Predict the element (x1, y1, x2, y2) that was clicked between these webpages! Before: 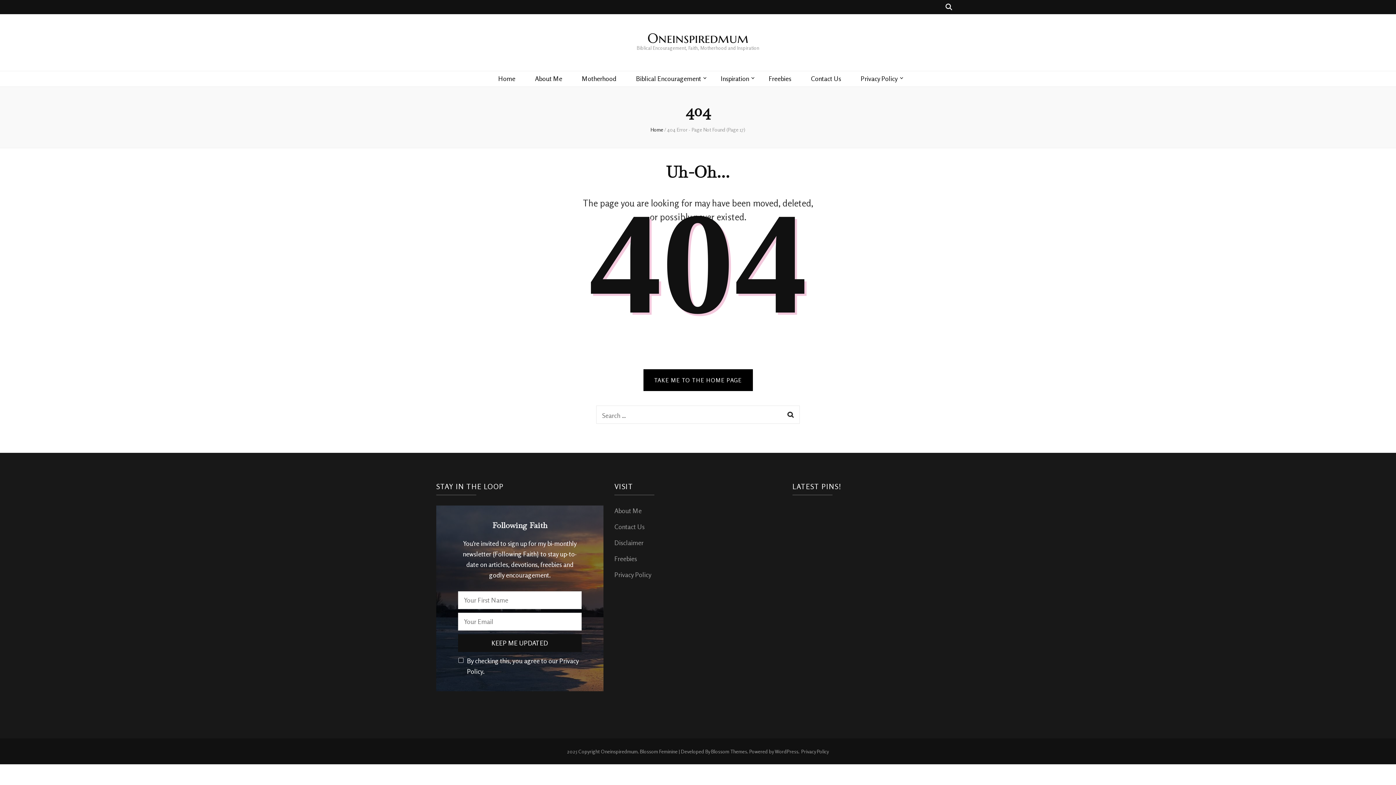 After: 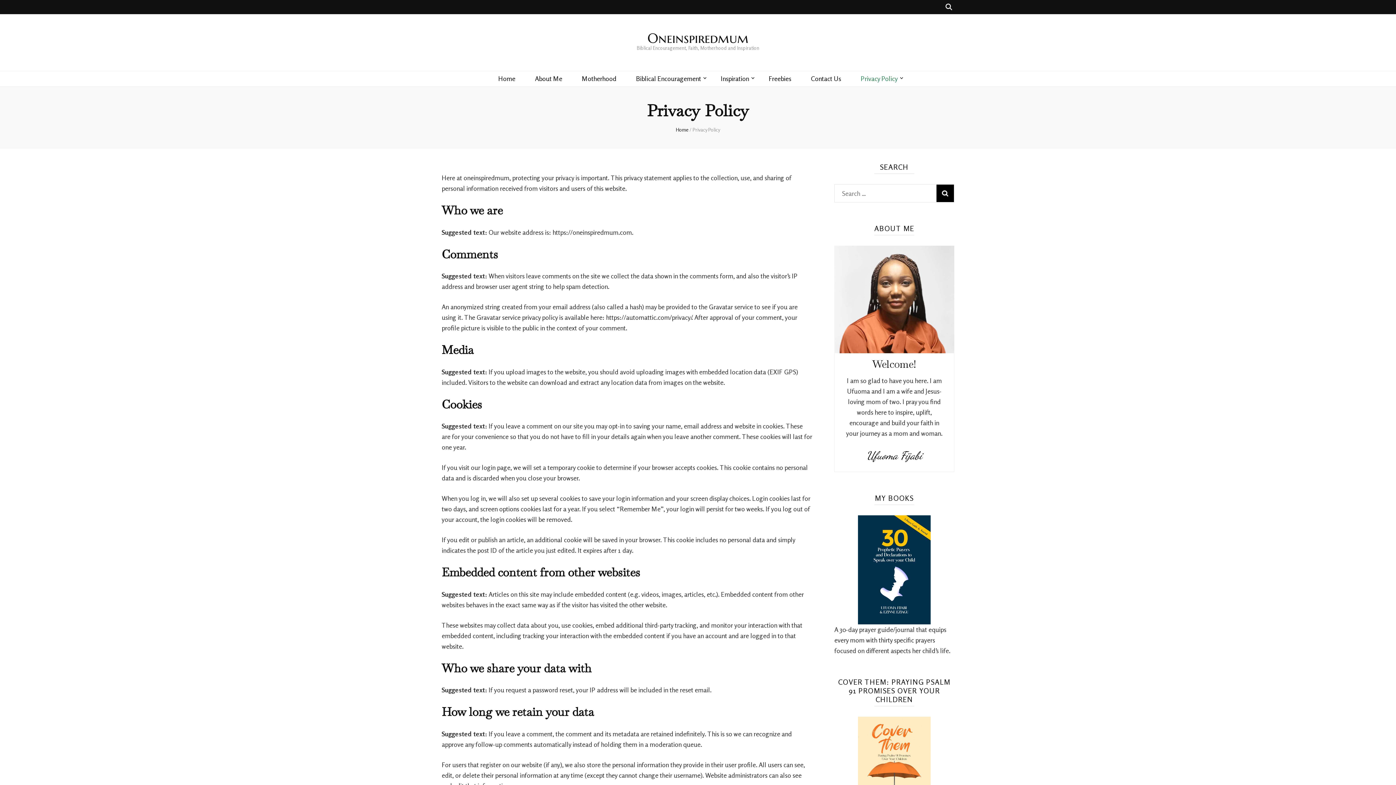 Action: bbox: (860, 73, 898, 84) label: Privacy Policy